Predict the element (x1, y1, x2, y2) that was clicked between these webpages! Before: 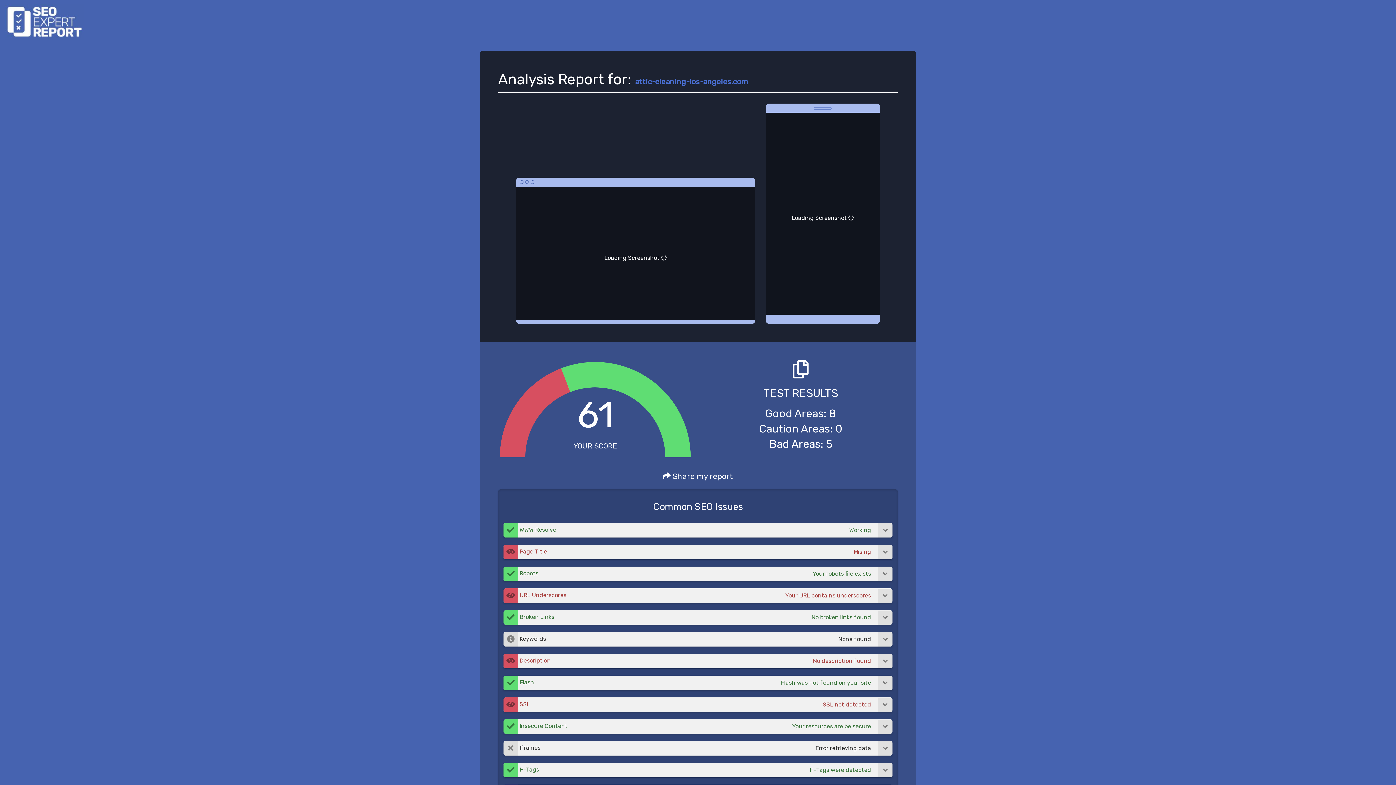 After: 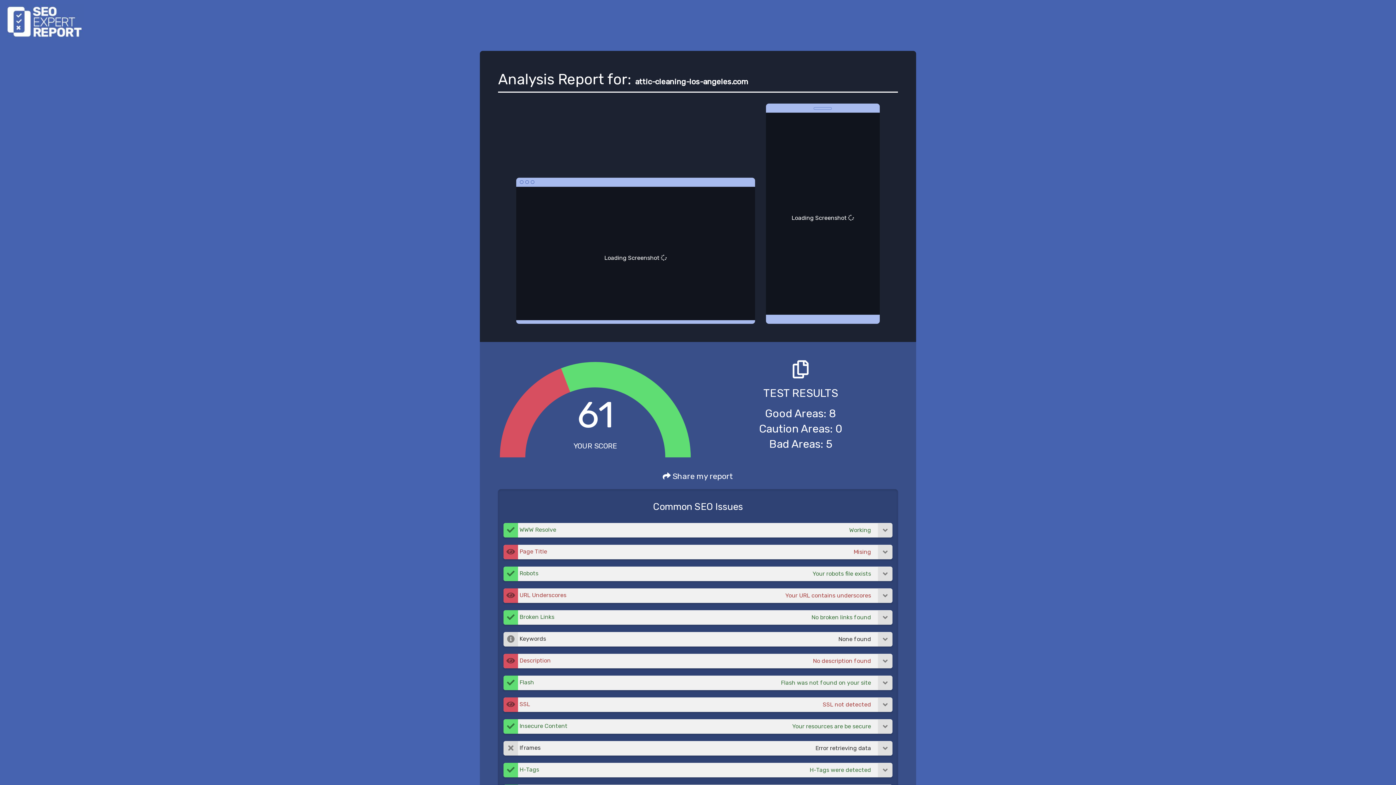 Action: bbox: (635, 77, 748, 86) label: attic-cleaning-los-angeles.com